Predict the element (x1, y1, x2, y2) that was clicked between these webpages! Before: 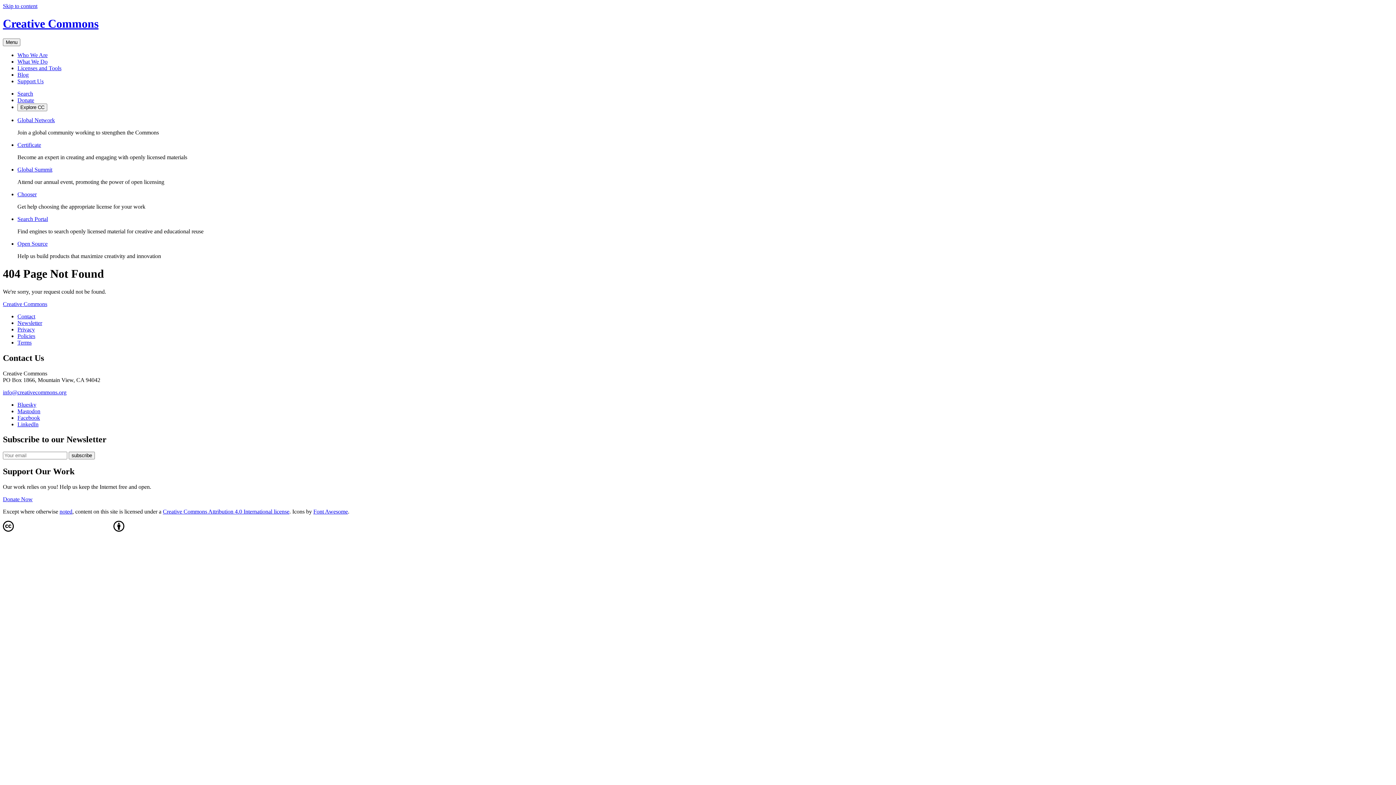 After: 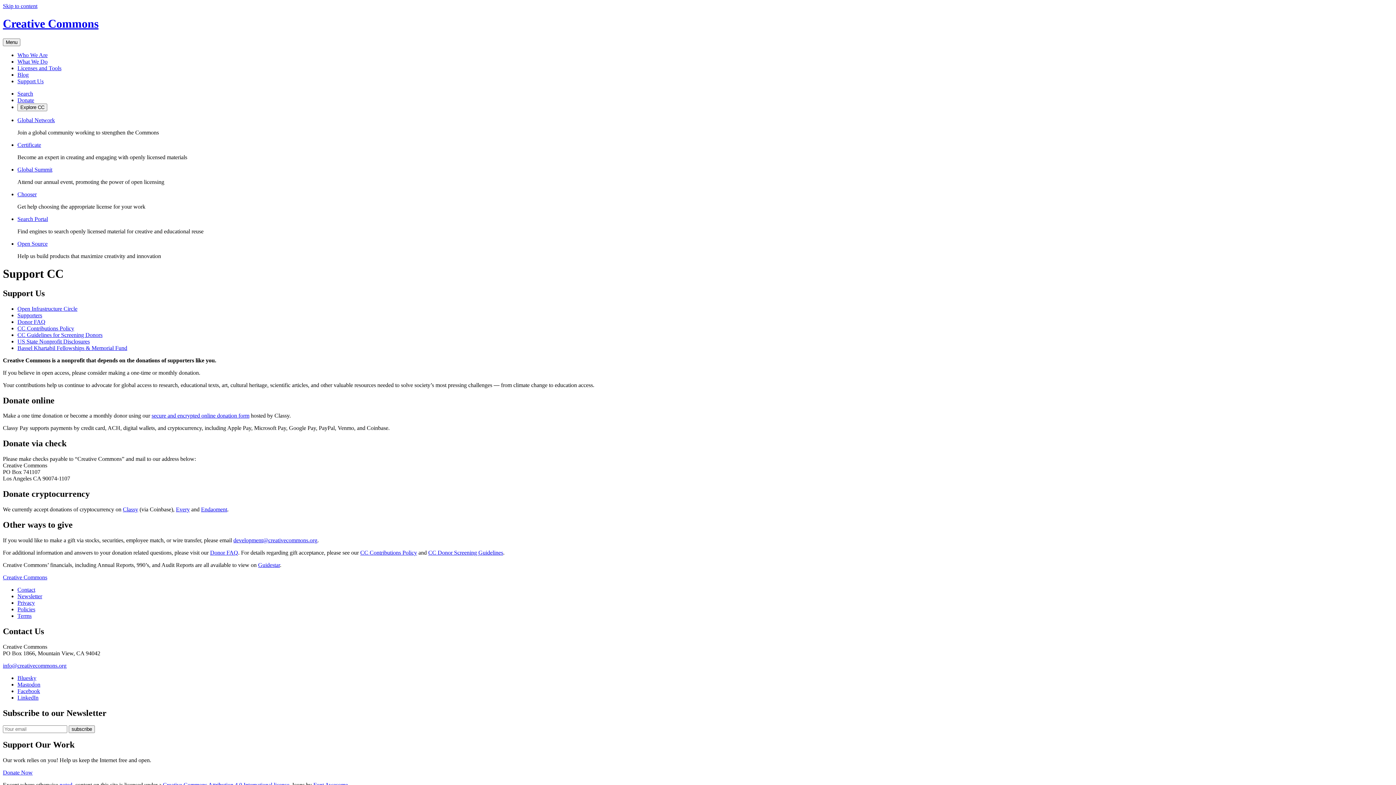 Action: label: Support Us bbox: (17, 78, 43, 84)